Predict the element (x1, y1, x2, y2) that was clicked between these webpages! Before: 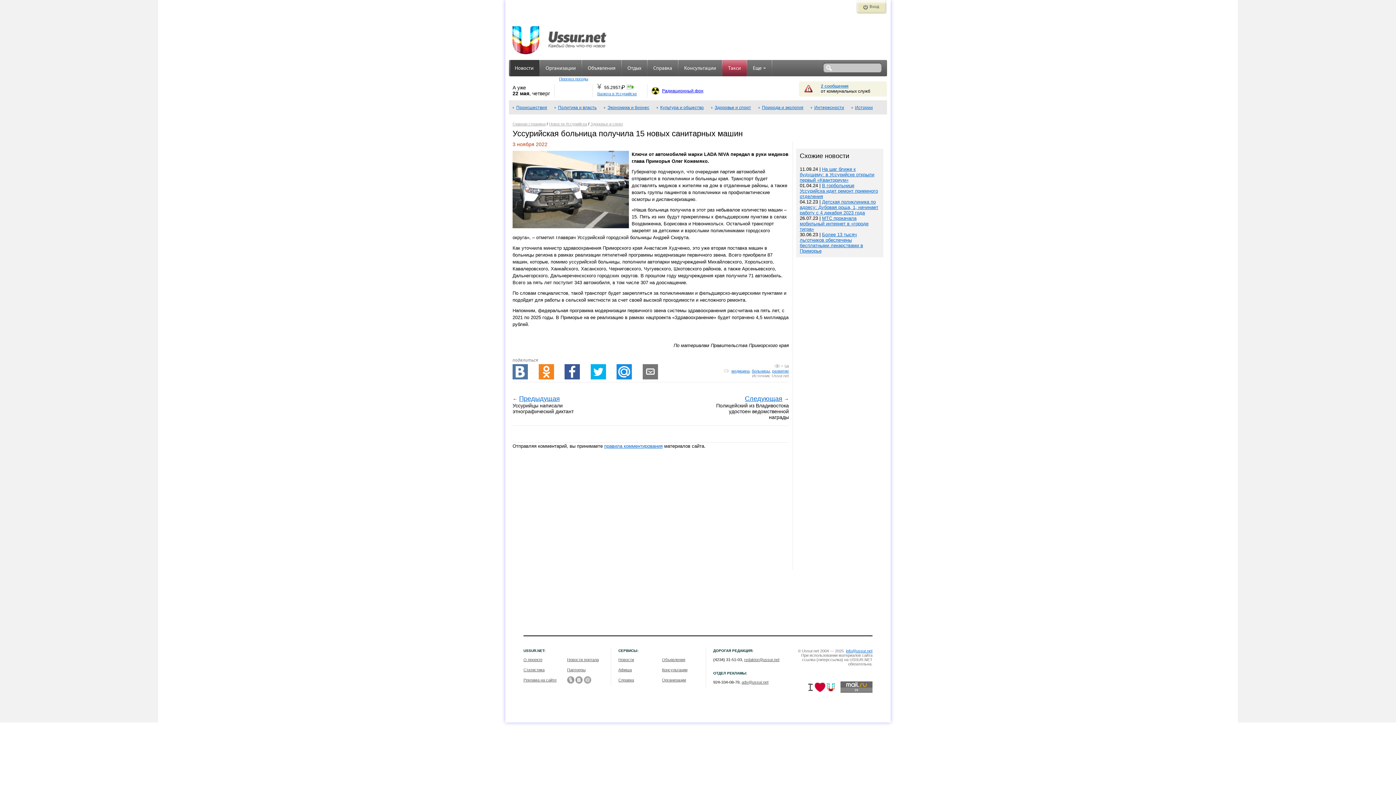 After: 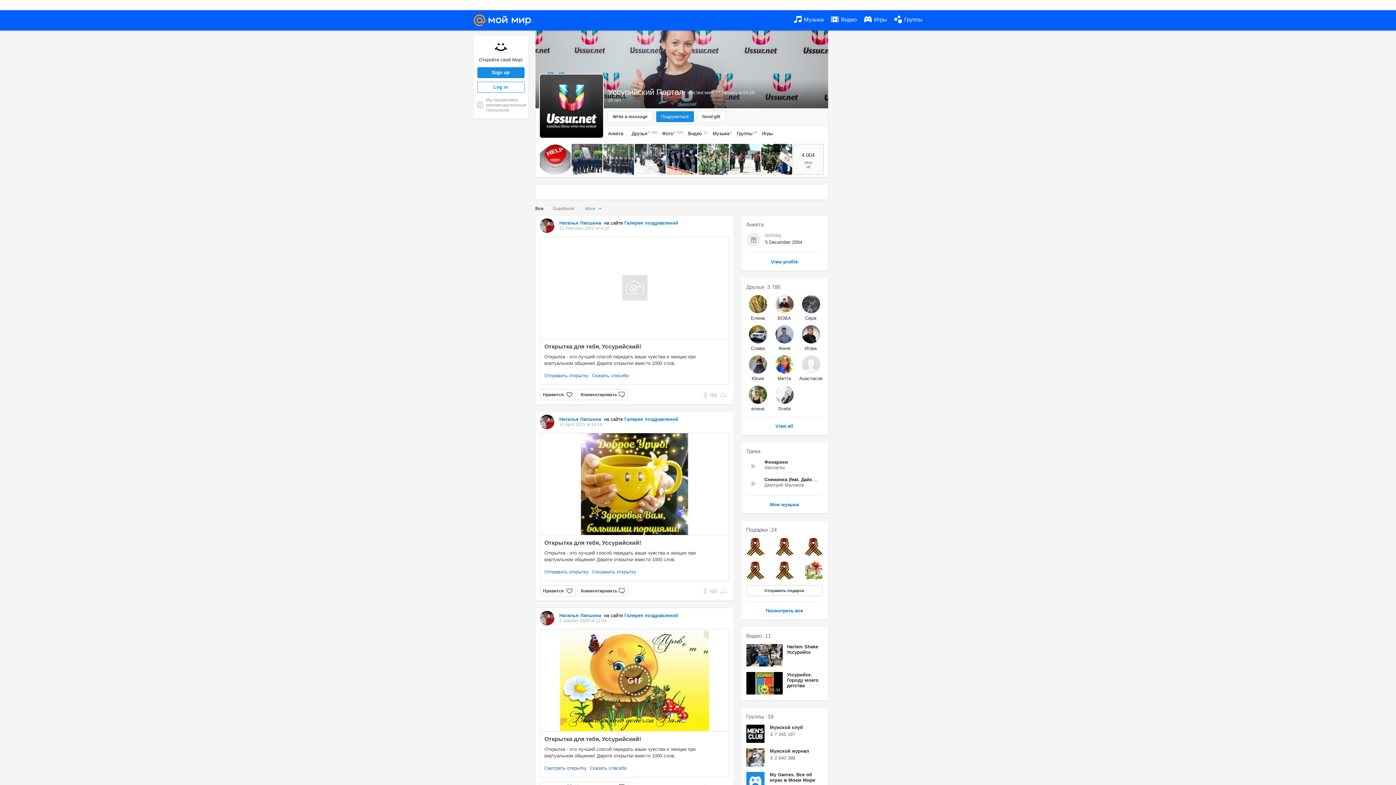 Action: label:   bbox: (584, 676, 591, 684)